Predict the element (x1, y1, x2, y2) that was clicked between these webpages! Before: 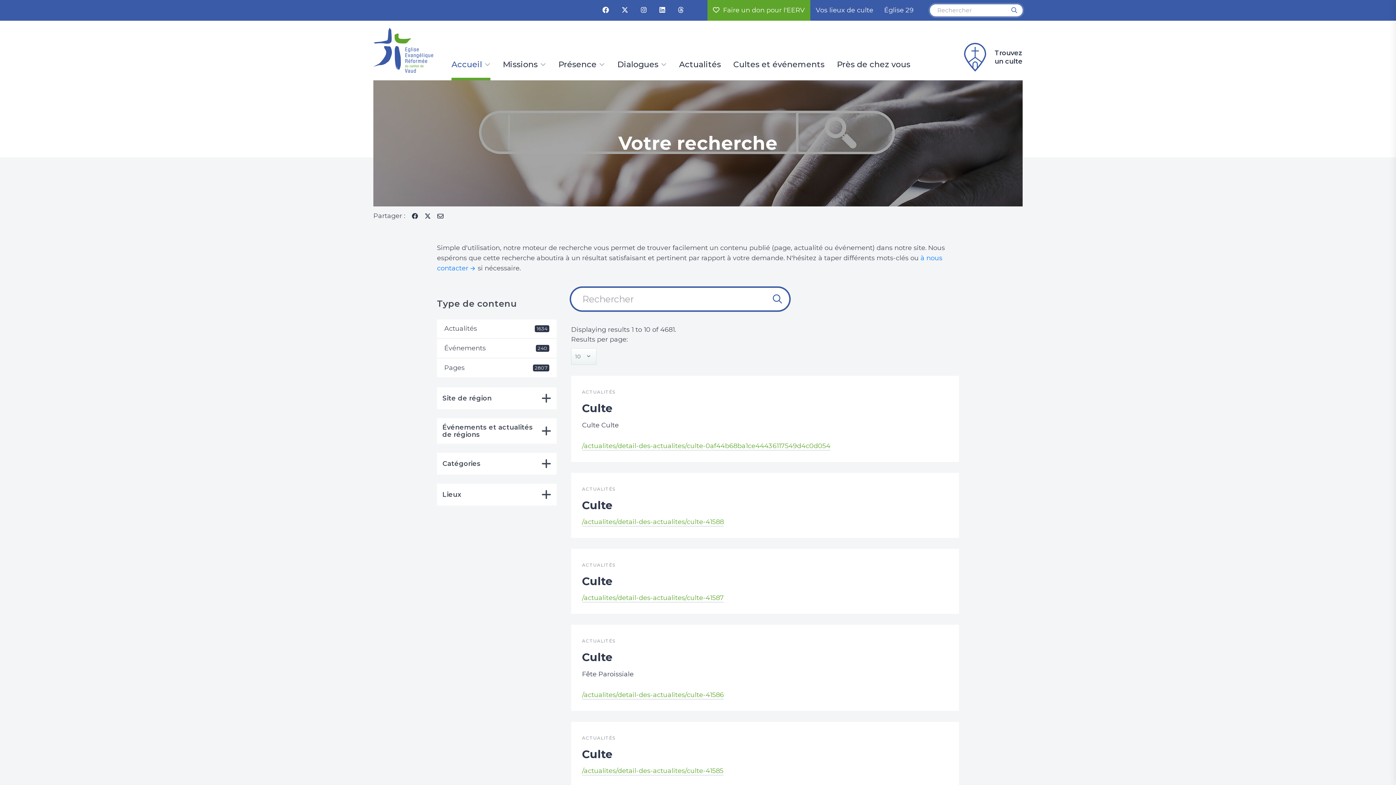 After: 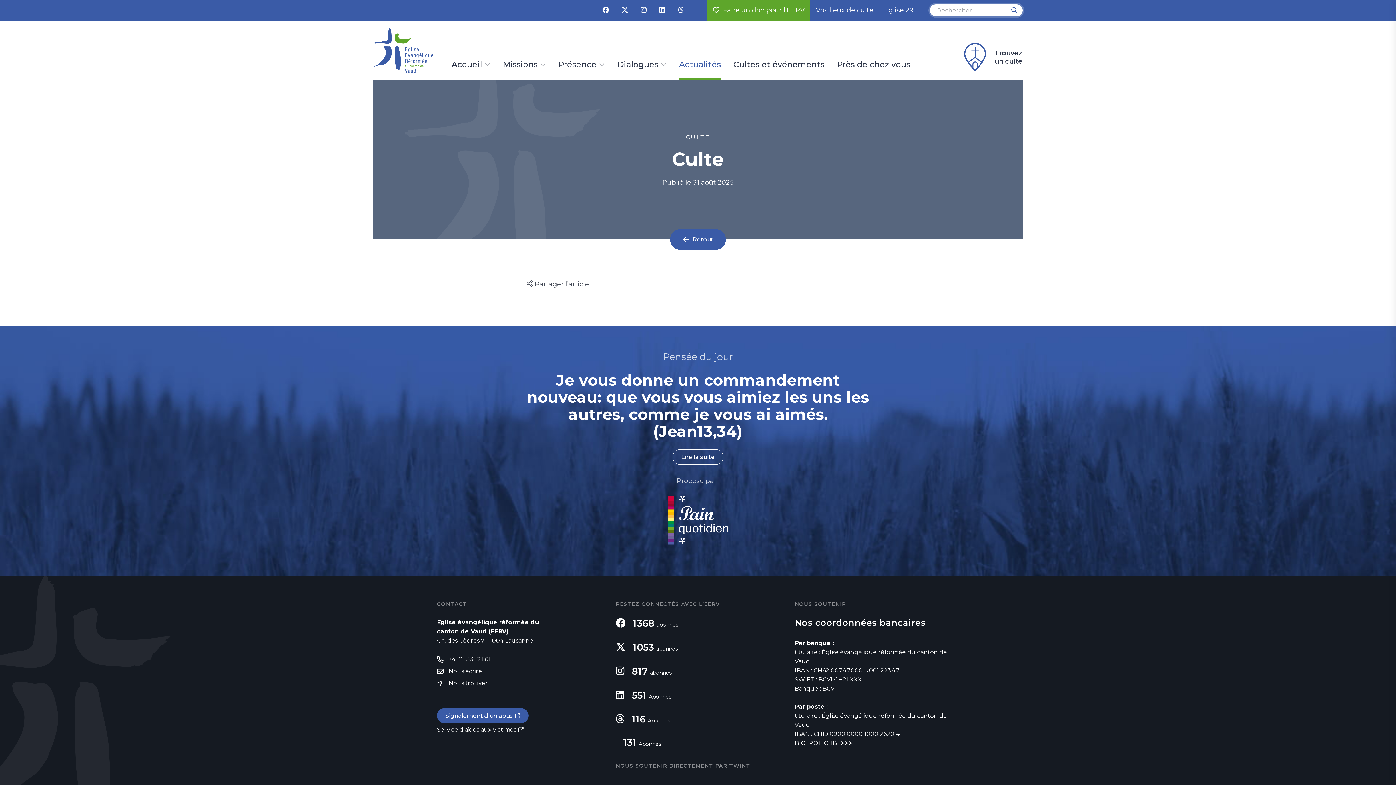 Action: label: ACTUALITÉS
Culte
/actualites/detail-des-actualites/culte-41588 bbox: (571, 473, 959, 538)